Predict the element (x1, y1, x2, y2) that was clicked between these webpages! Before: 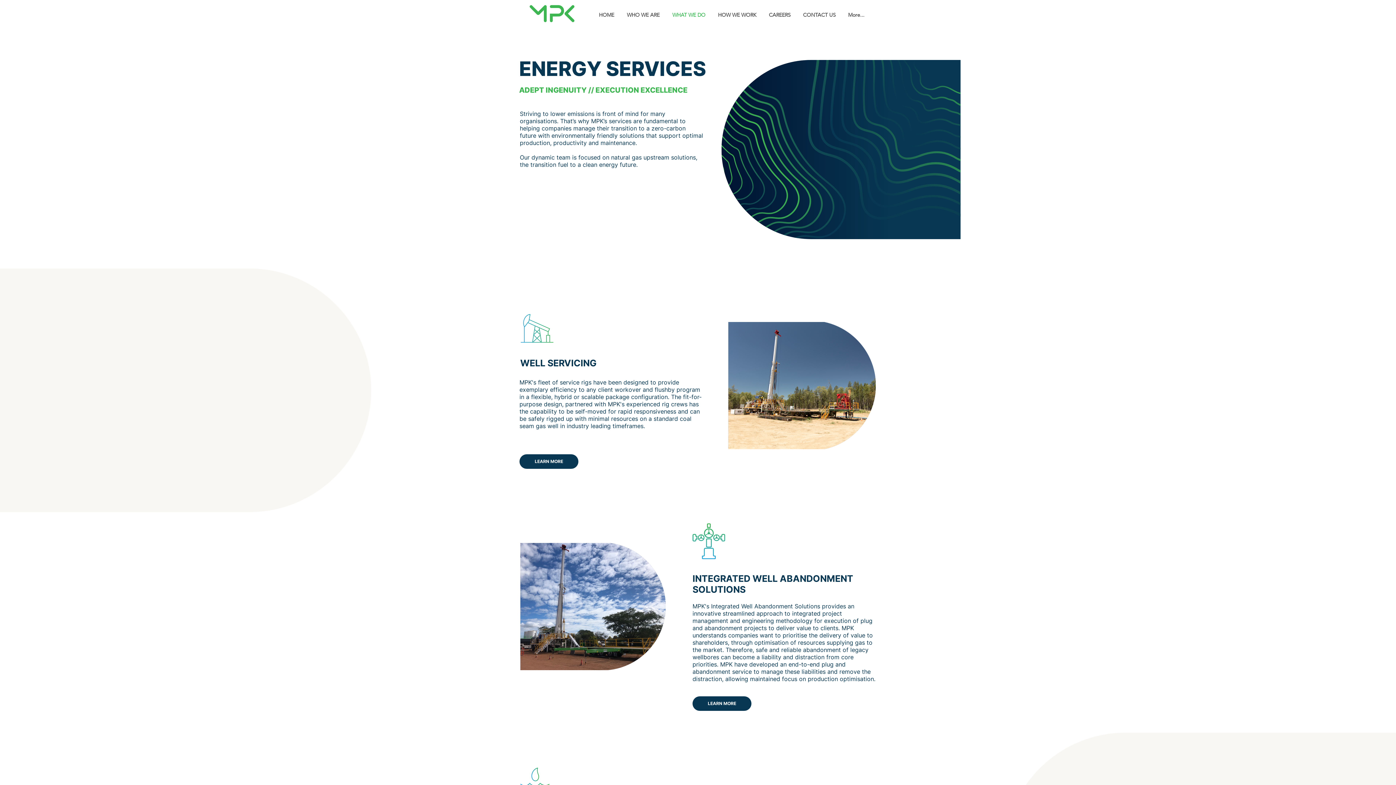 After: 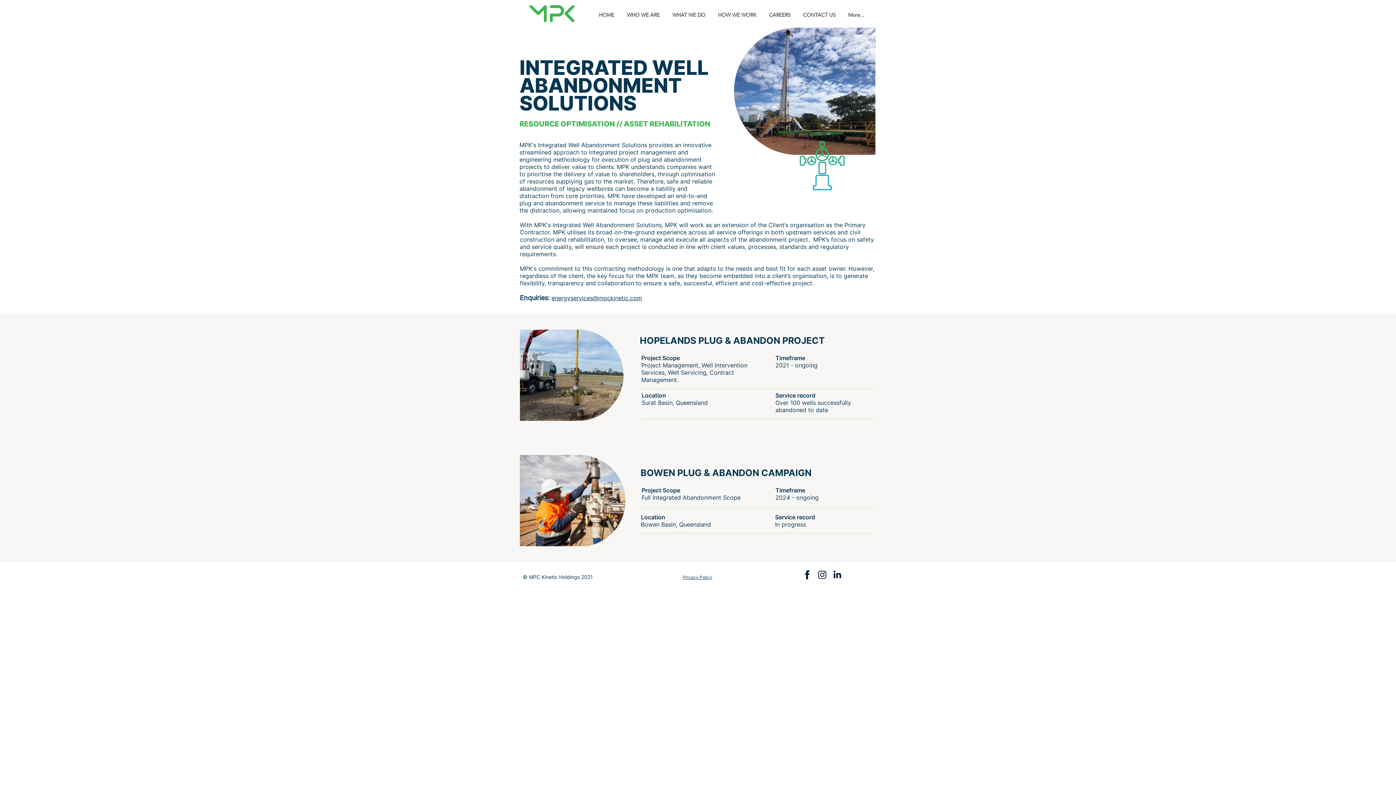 Action: bbox: (692, 696, 751, 711) label: LEARN MORE